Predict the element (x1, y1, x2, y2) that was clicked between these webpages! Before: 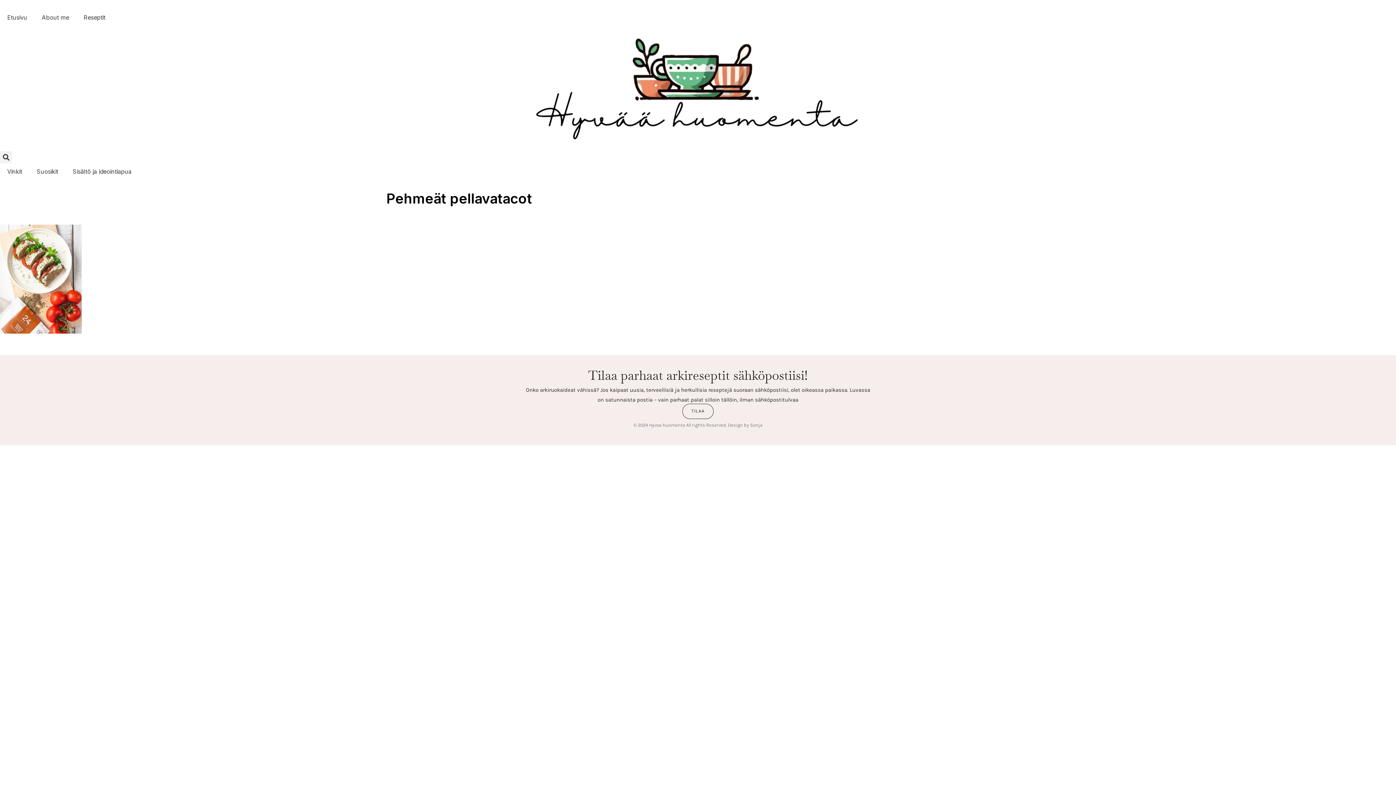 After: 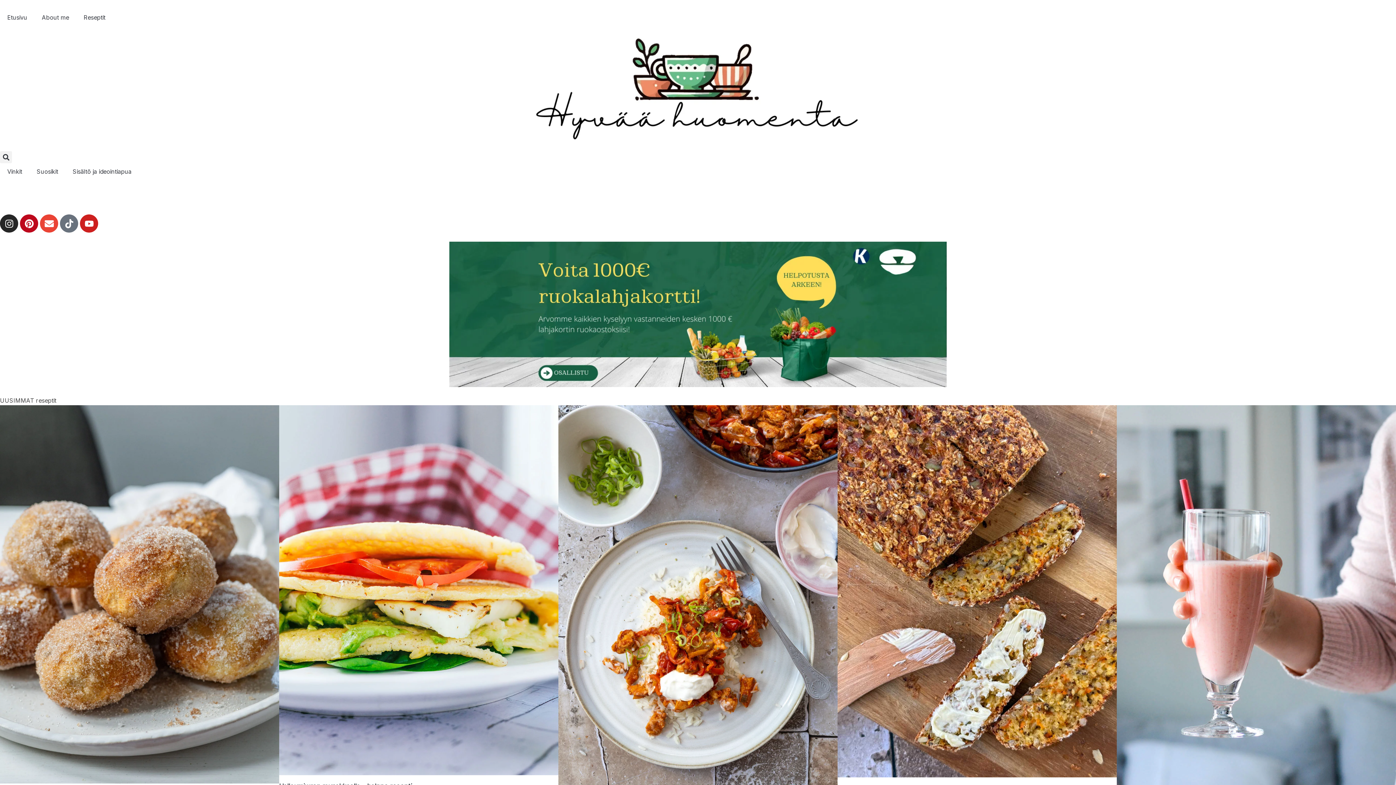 Action: label: Etusivu bbox: (0, 9, 34, 25)